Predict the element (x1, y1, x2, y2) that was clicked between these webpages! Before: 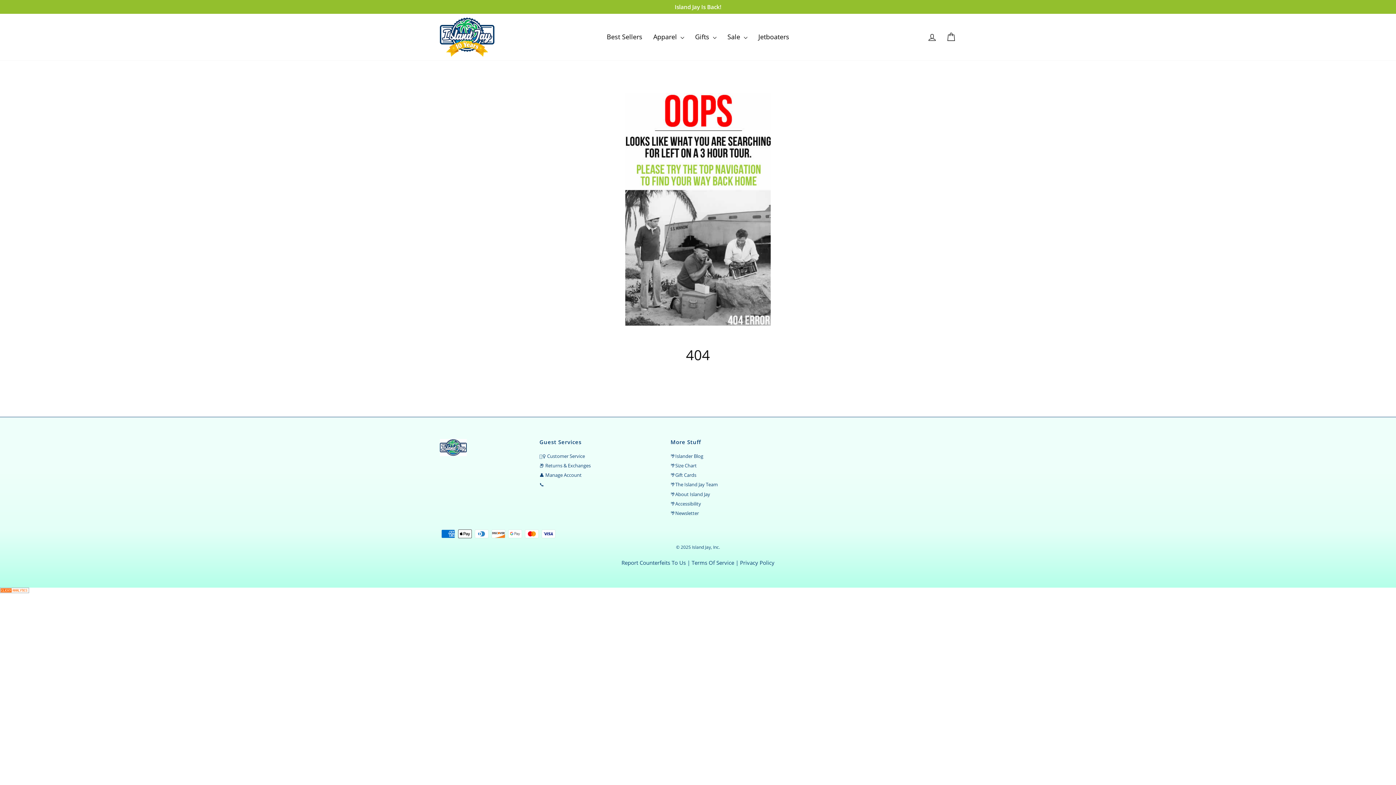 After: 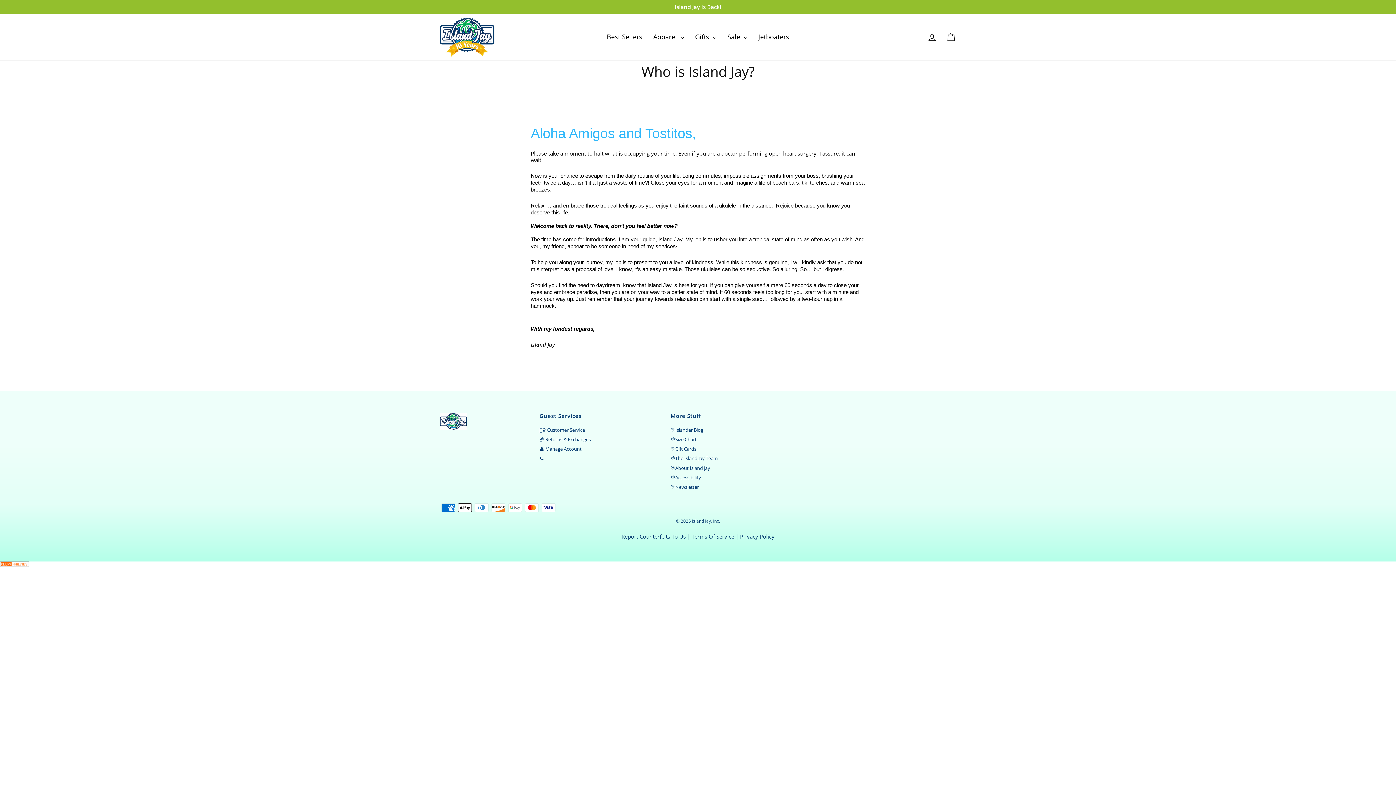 Action: bbox: (670, 490, 710, 498) label: 🌴About Island Jay